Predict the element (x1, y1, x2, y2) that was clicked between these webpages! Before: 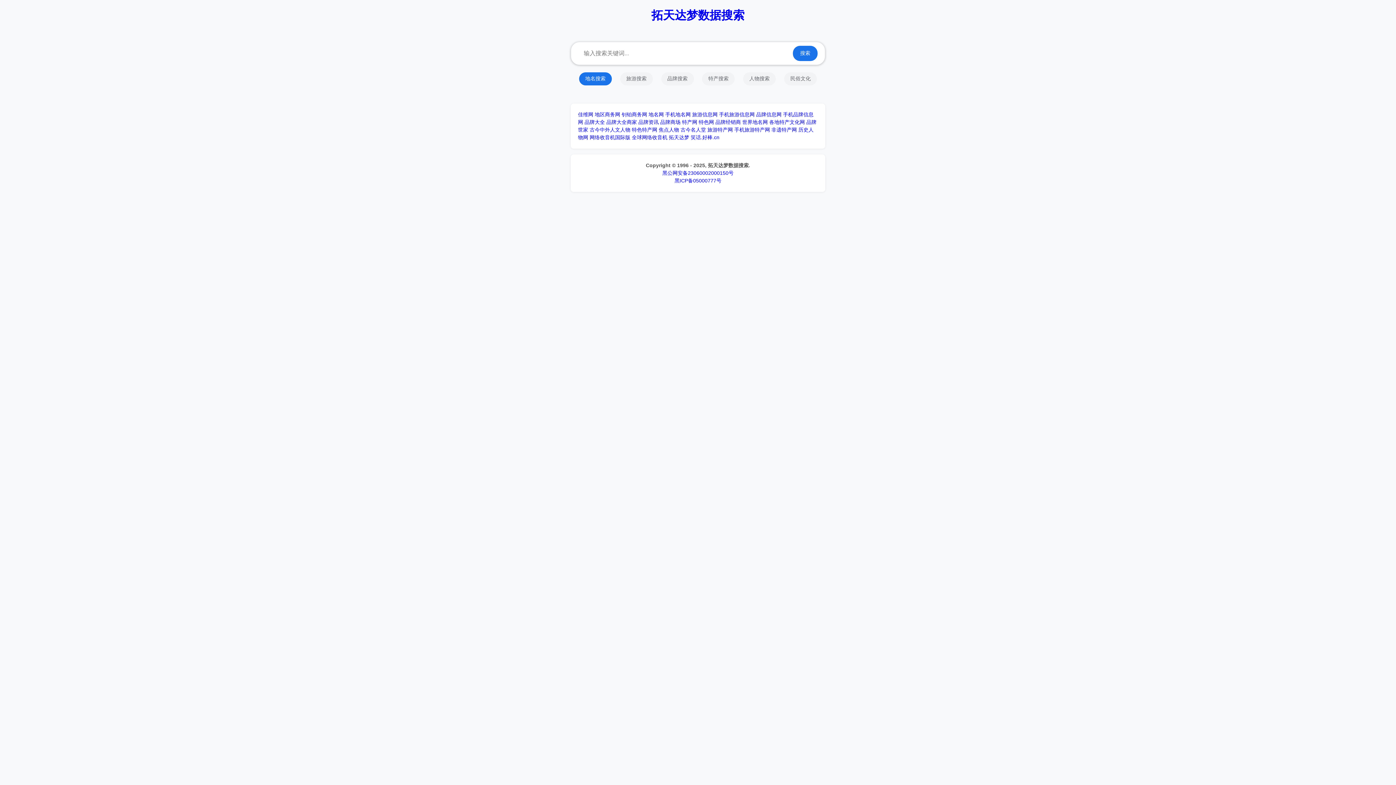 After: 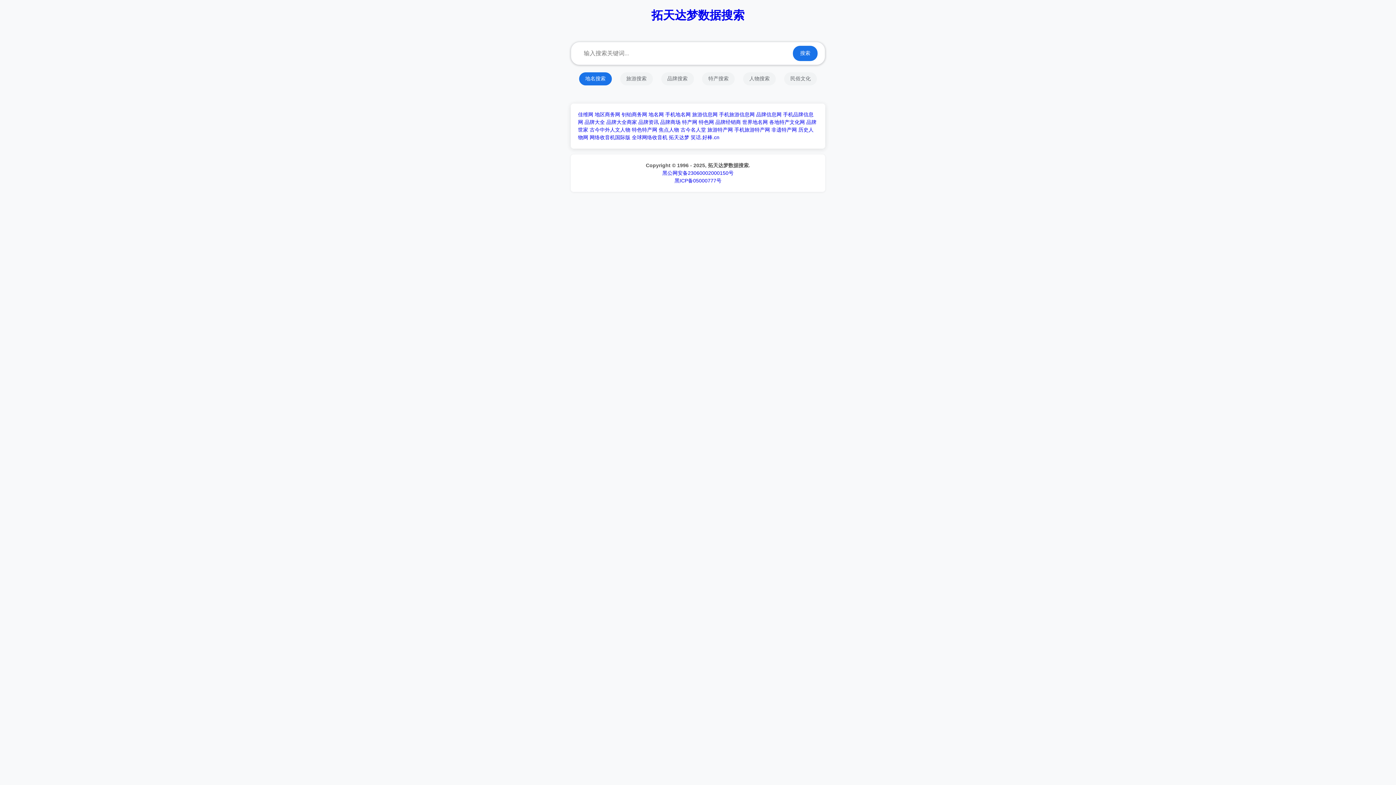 Action: label: 品牌大全 bbox: (584, 119, 605, 125)